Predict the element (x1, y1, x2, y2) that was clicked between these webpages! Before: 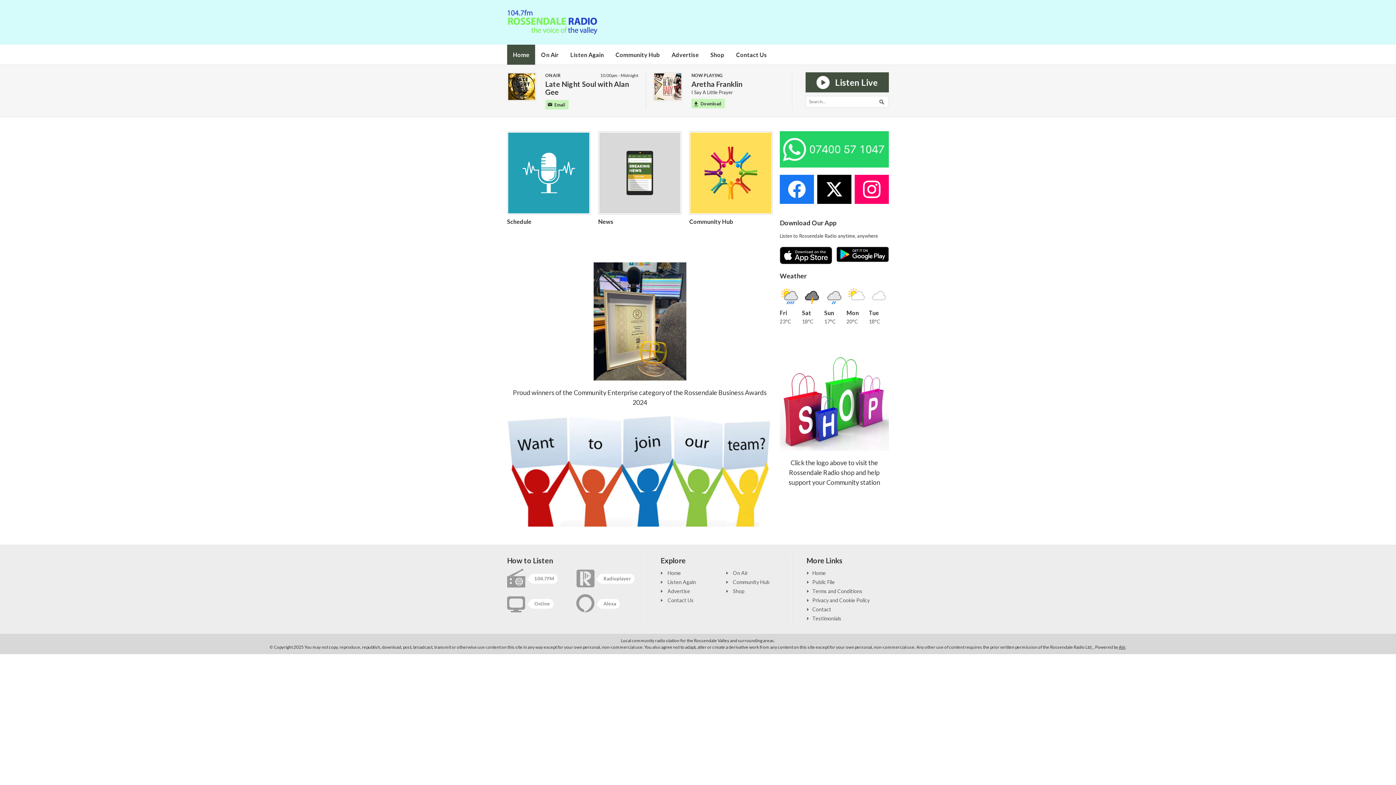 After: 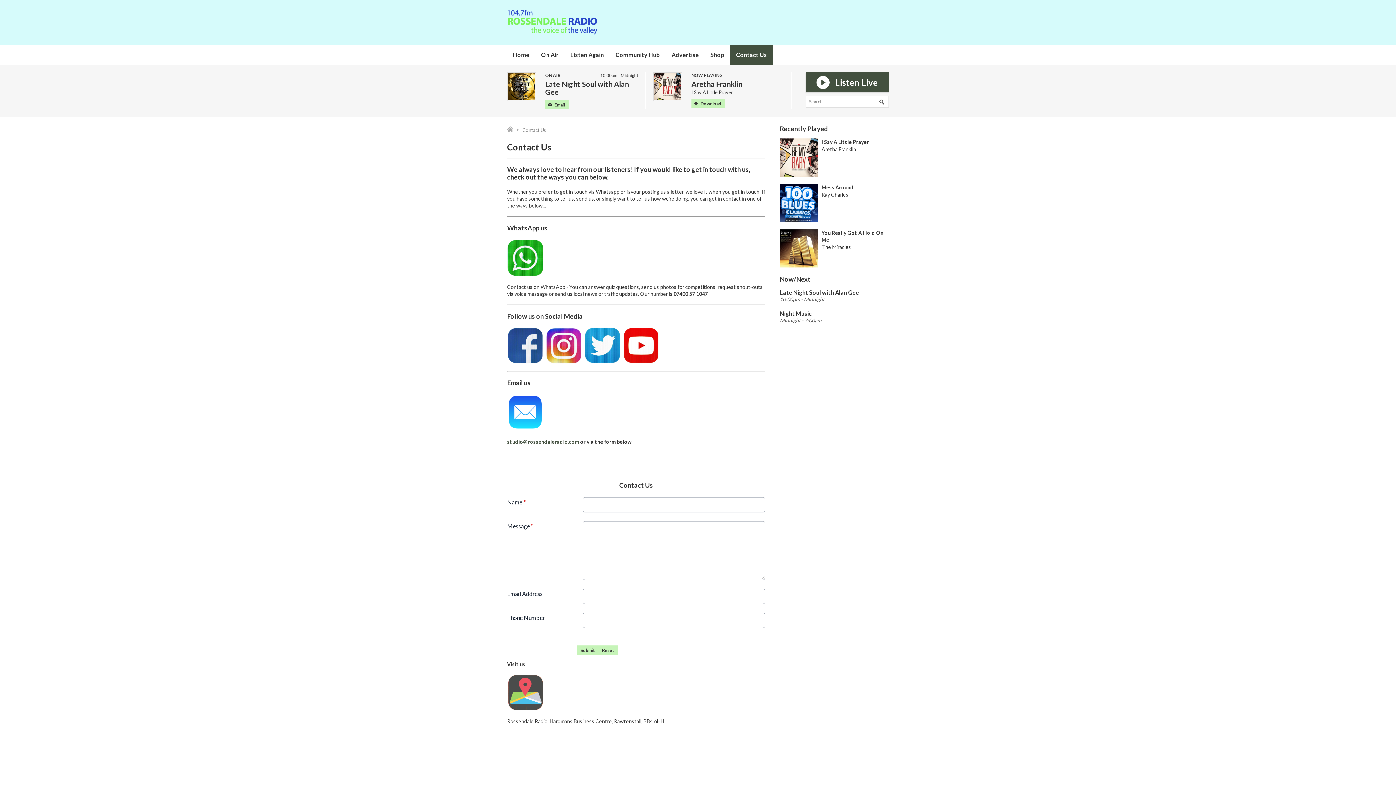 Action: bbox: (667, 597, 693, 603) label: Contact Us